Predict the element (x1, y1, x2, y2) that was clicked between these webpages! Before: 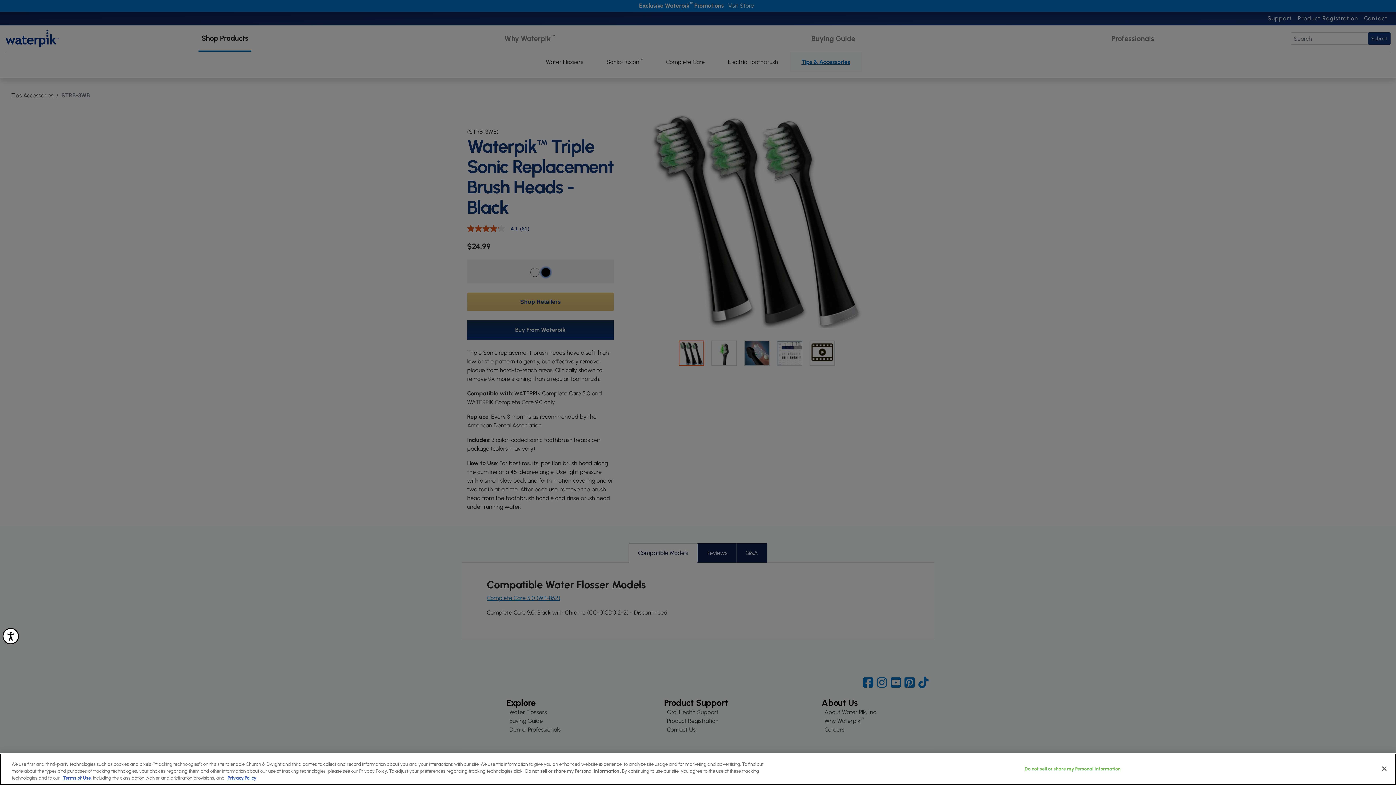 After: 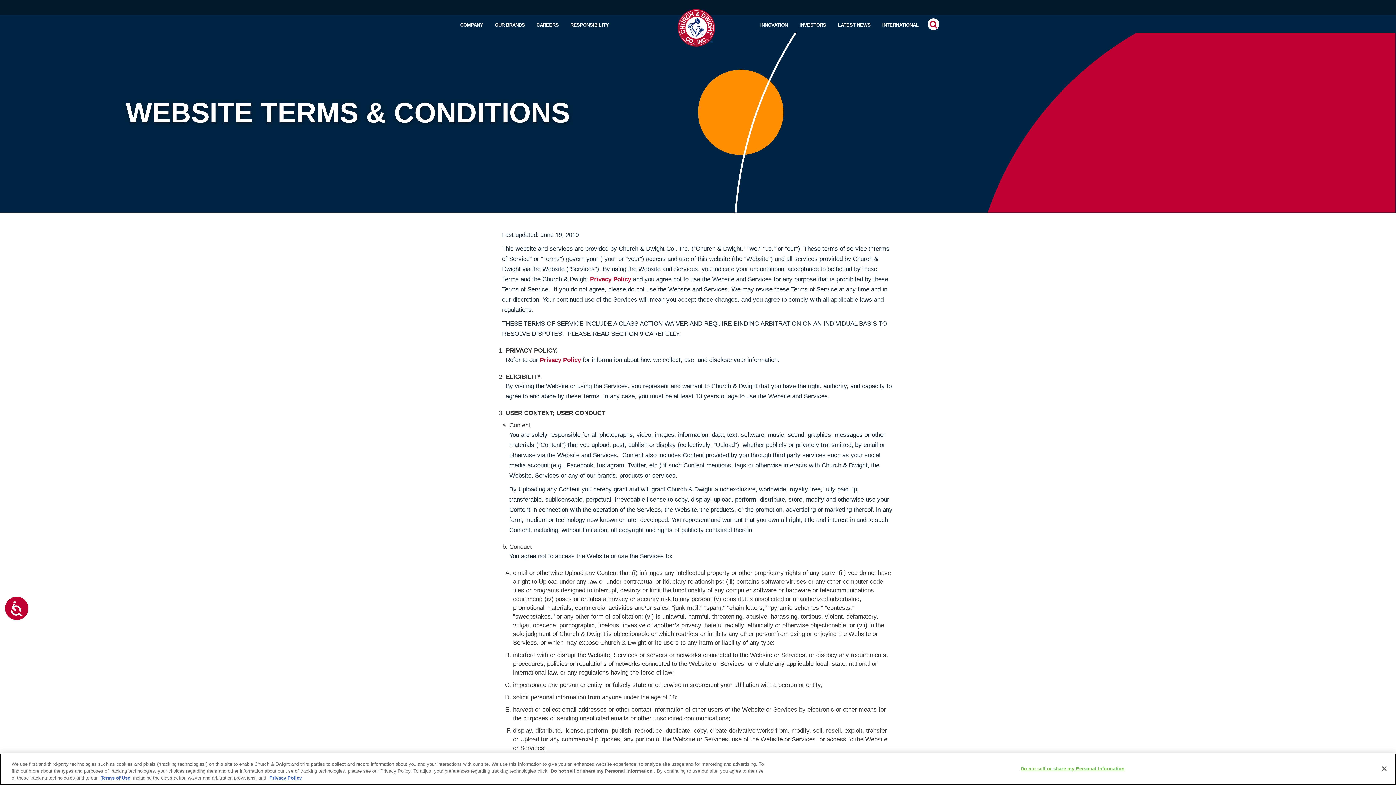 Action: label: Terms of Use bbox: (62, 775, 90, 781)